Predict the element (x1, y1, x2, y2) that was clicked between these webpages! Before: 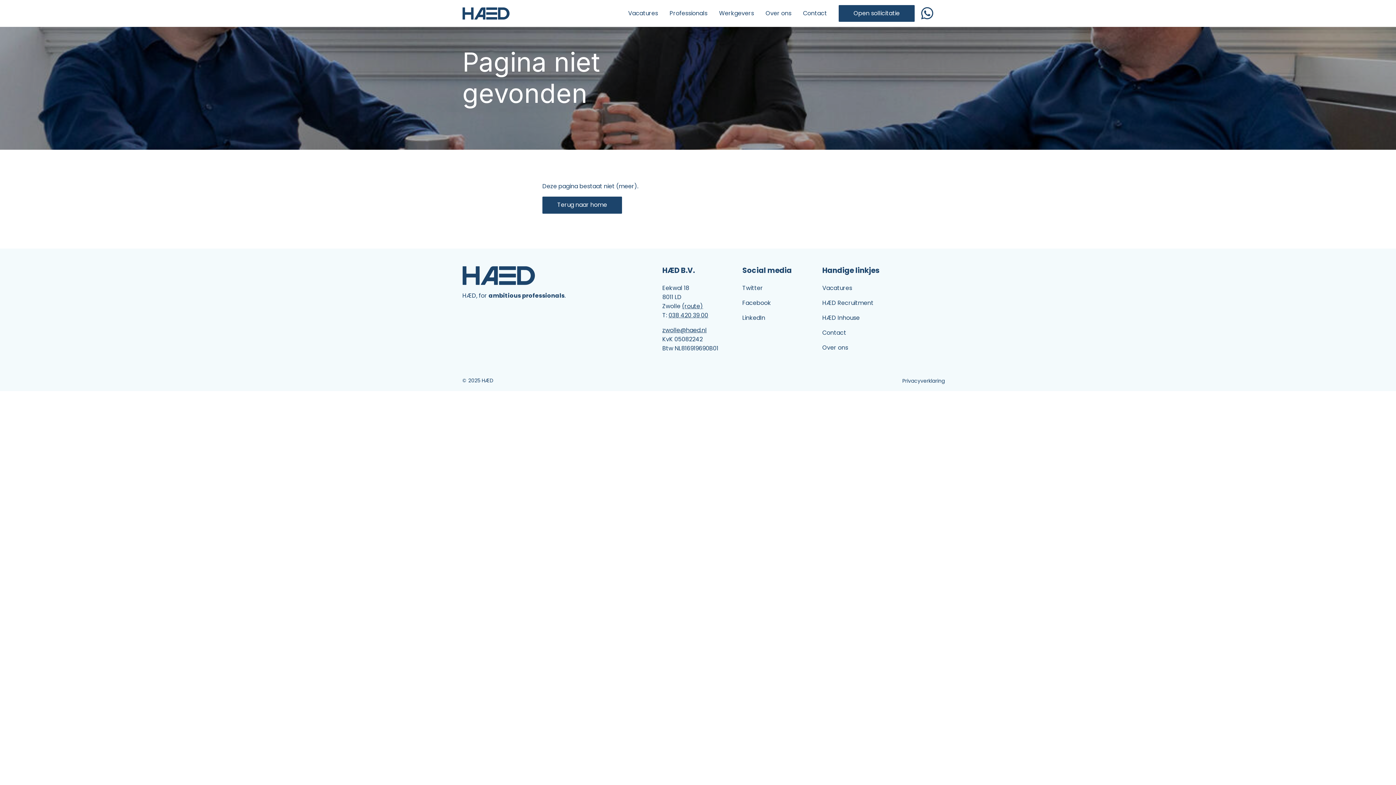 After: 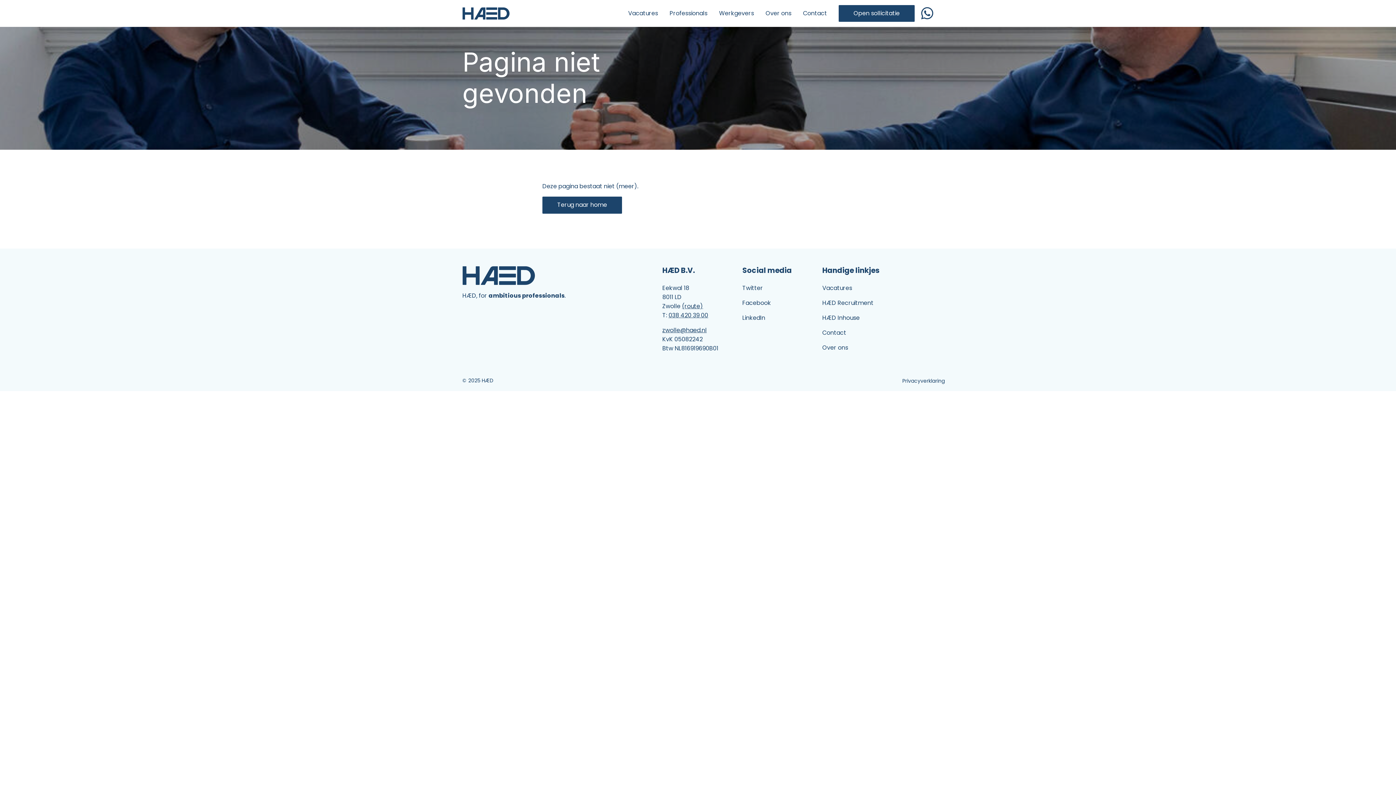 Action: label: 038 420 39 00 bbox: (668, 311, 708, 319)